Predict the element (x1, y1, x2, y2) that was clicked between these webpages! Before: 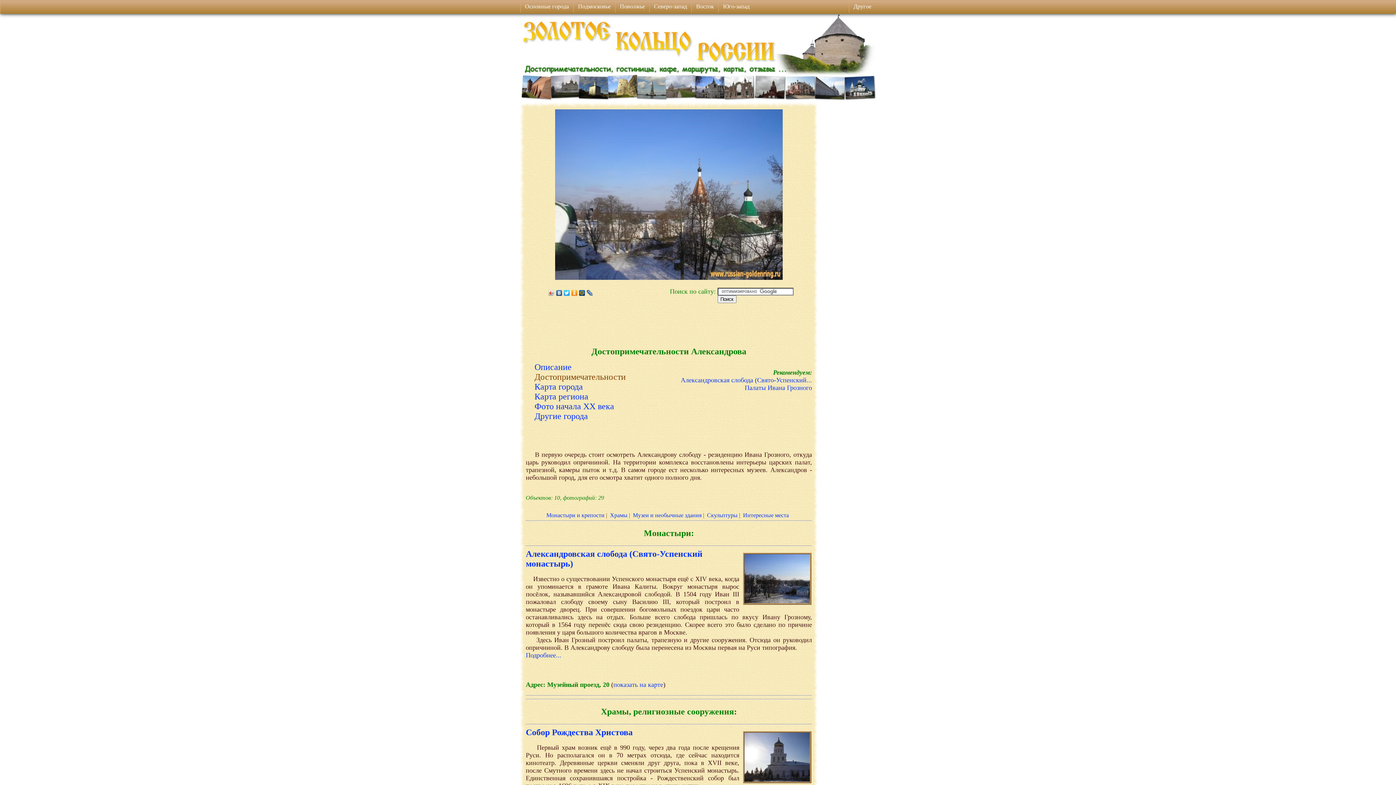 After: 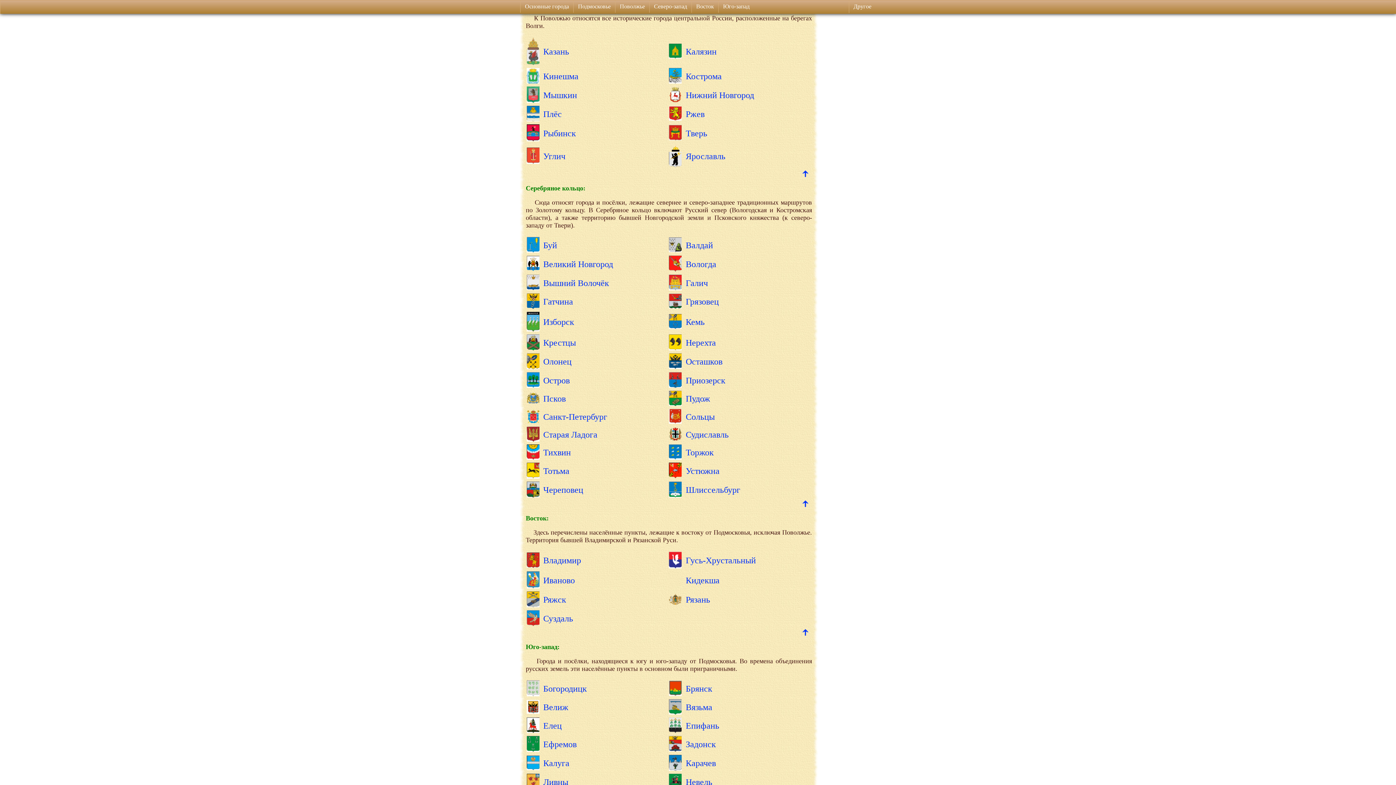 Action: label:   Поволжье   bbox: (615, 0, 649, 12)